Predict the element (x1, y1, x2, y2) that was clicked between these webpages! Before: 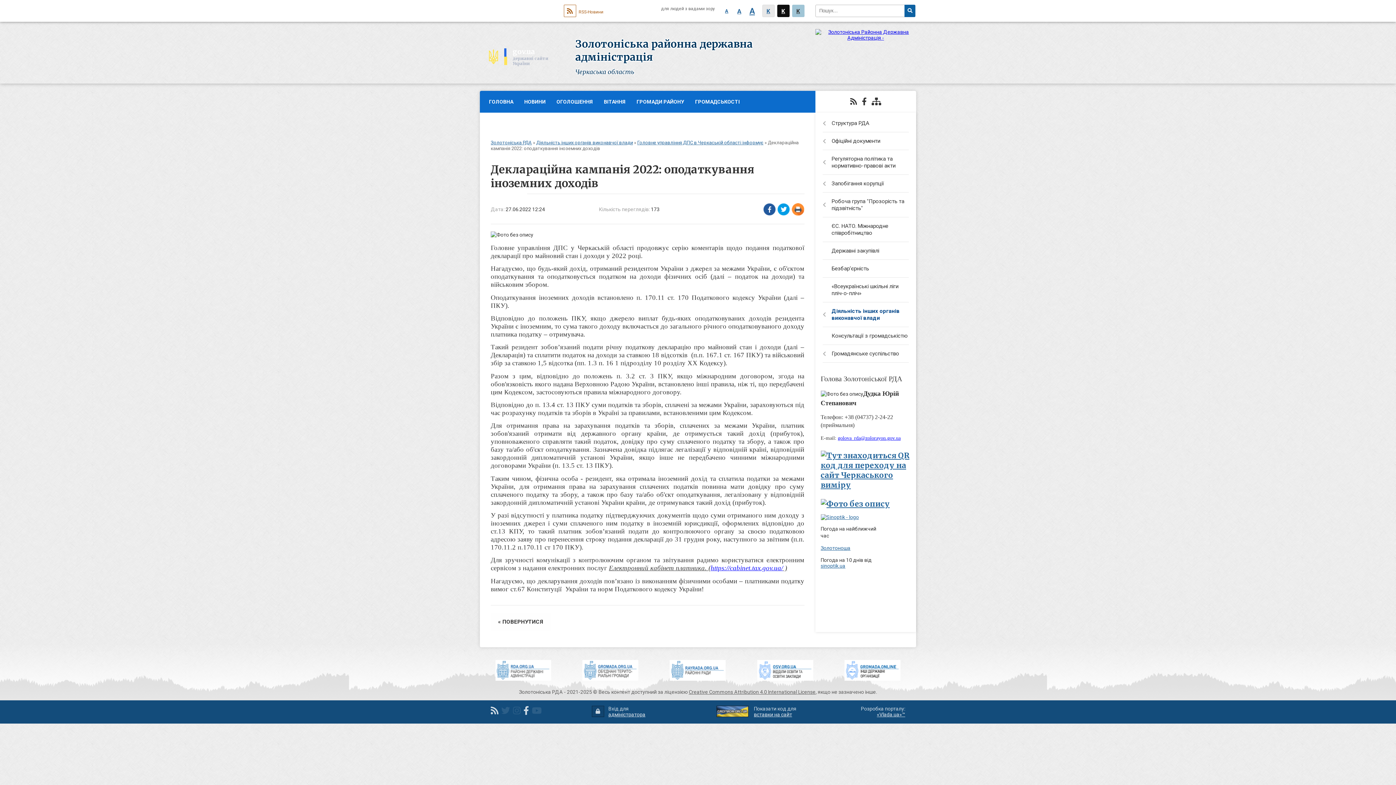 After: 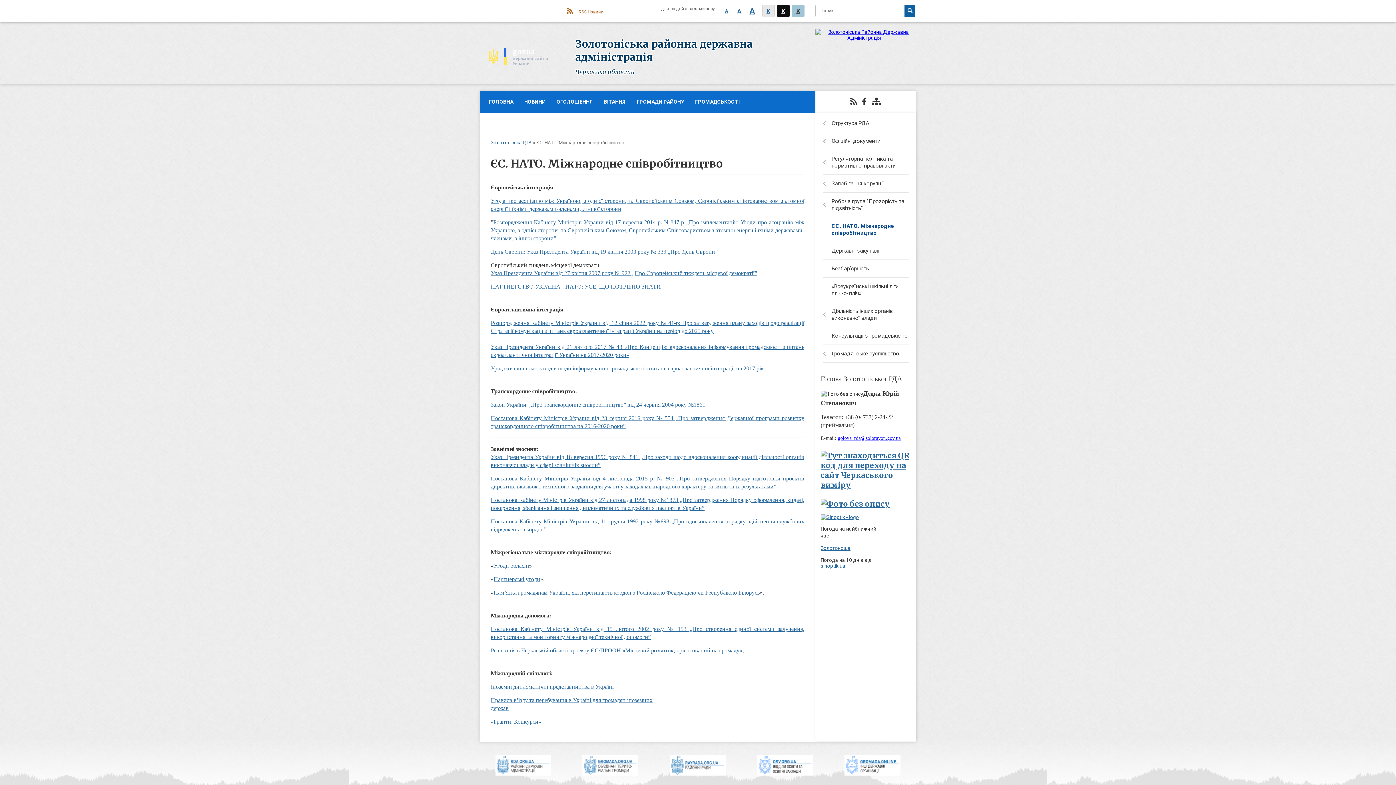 Action: label: ЄС. НАТО. Міжнародне співробітництво bbox: (815, 217, 916, 242)